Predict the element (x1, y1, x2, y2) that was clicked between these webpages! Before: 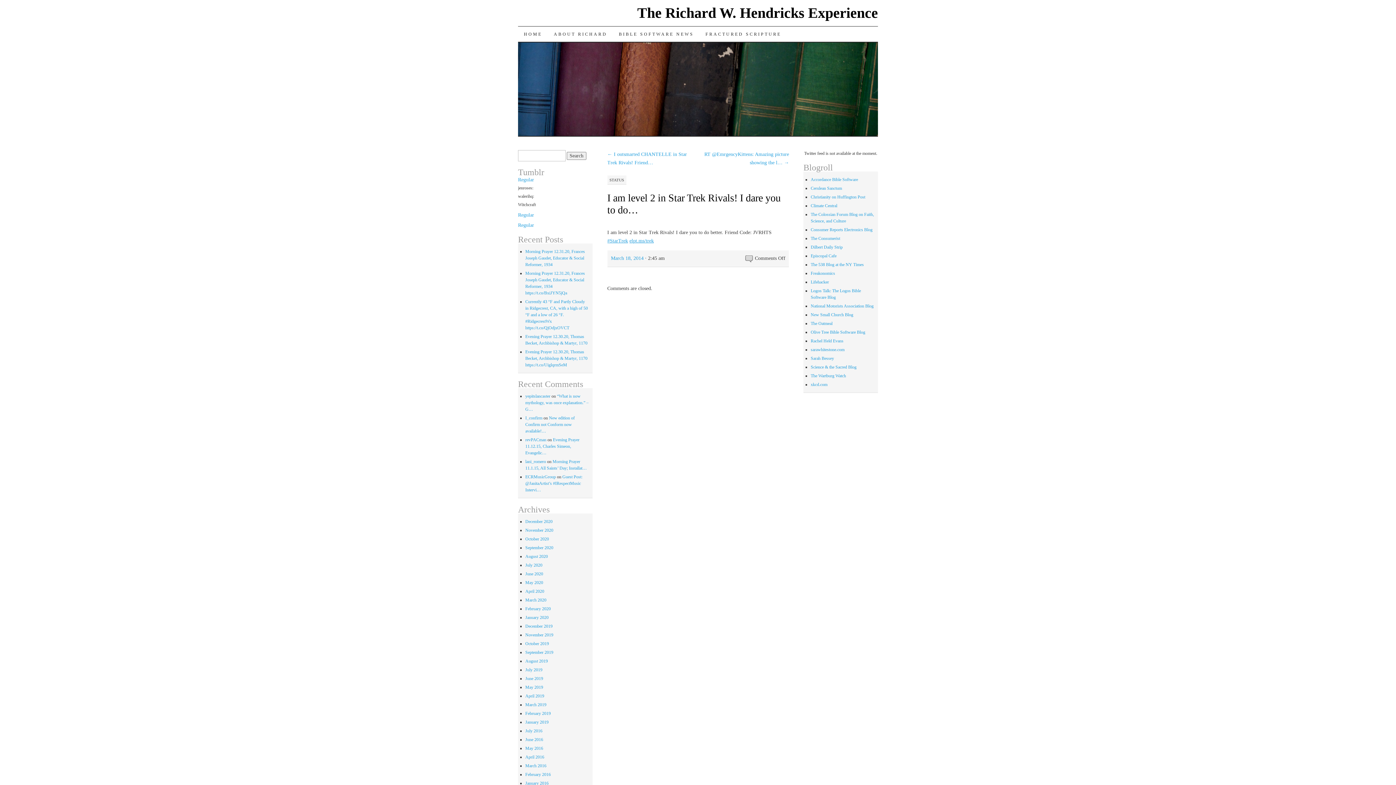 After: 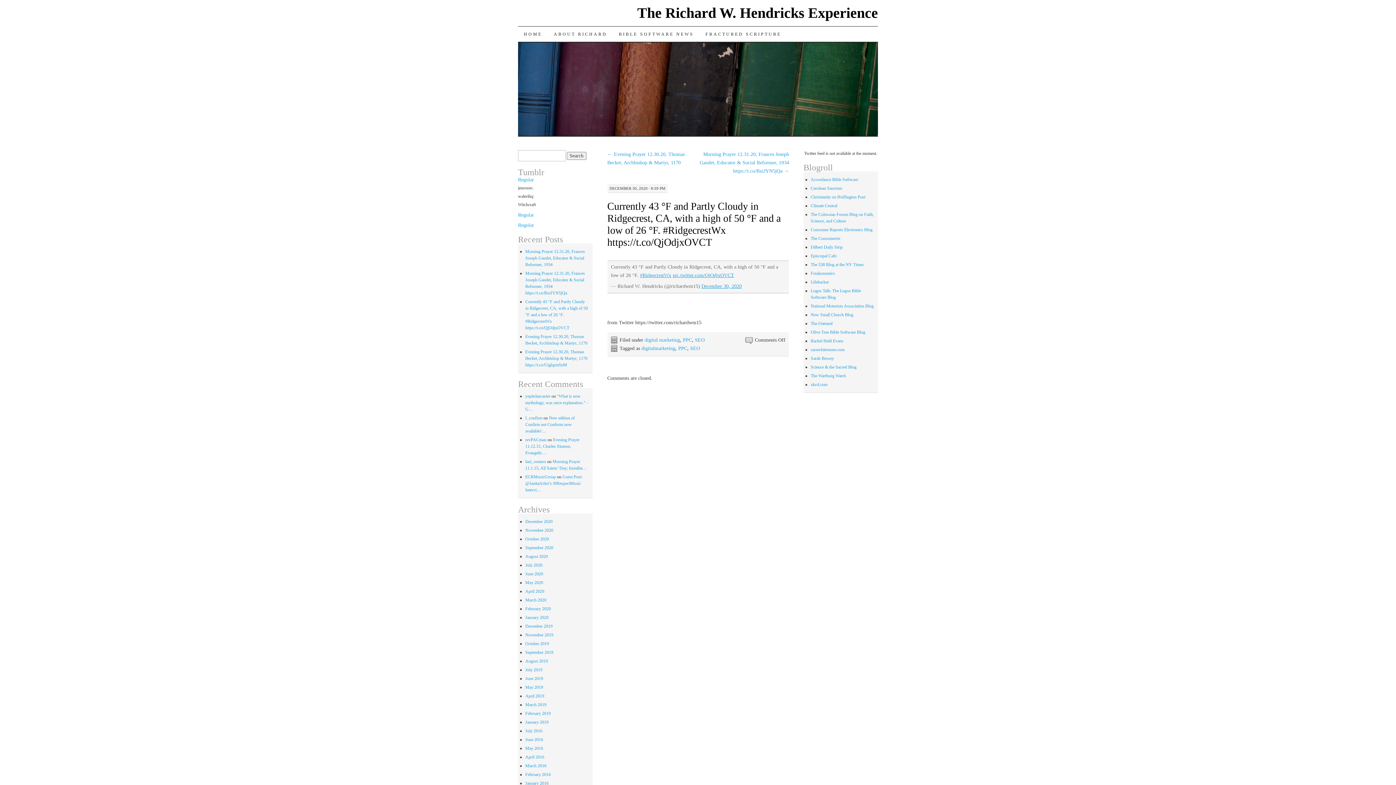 Action: label: Currently 43 °F and Partly Cloudy in Ridgecrest, CA, with a high of 50 °F and a low of 26 °F. #RidgecrestWx https://t.co/QjOdjxOVCT bbox: (525, 299, 588, 330)